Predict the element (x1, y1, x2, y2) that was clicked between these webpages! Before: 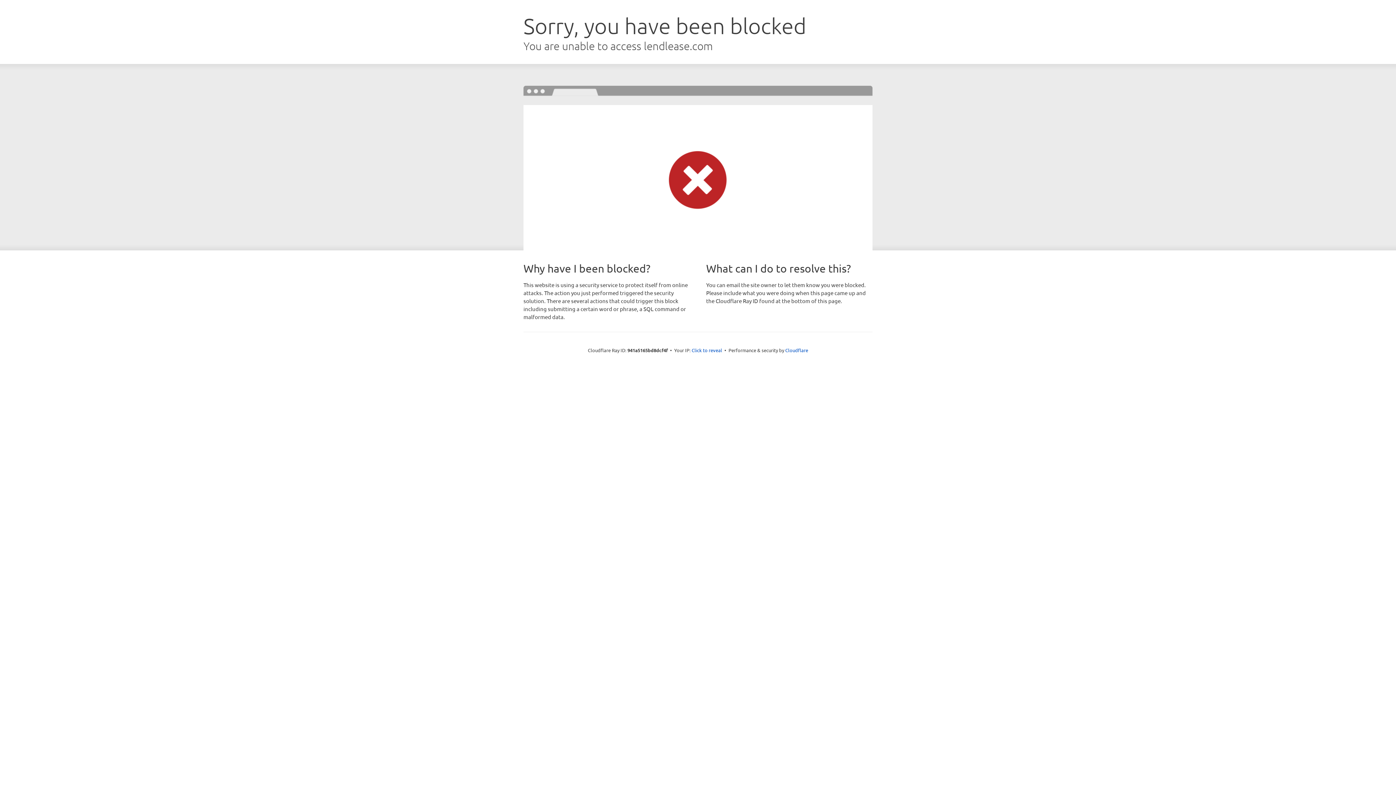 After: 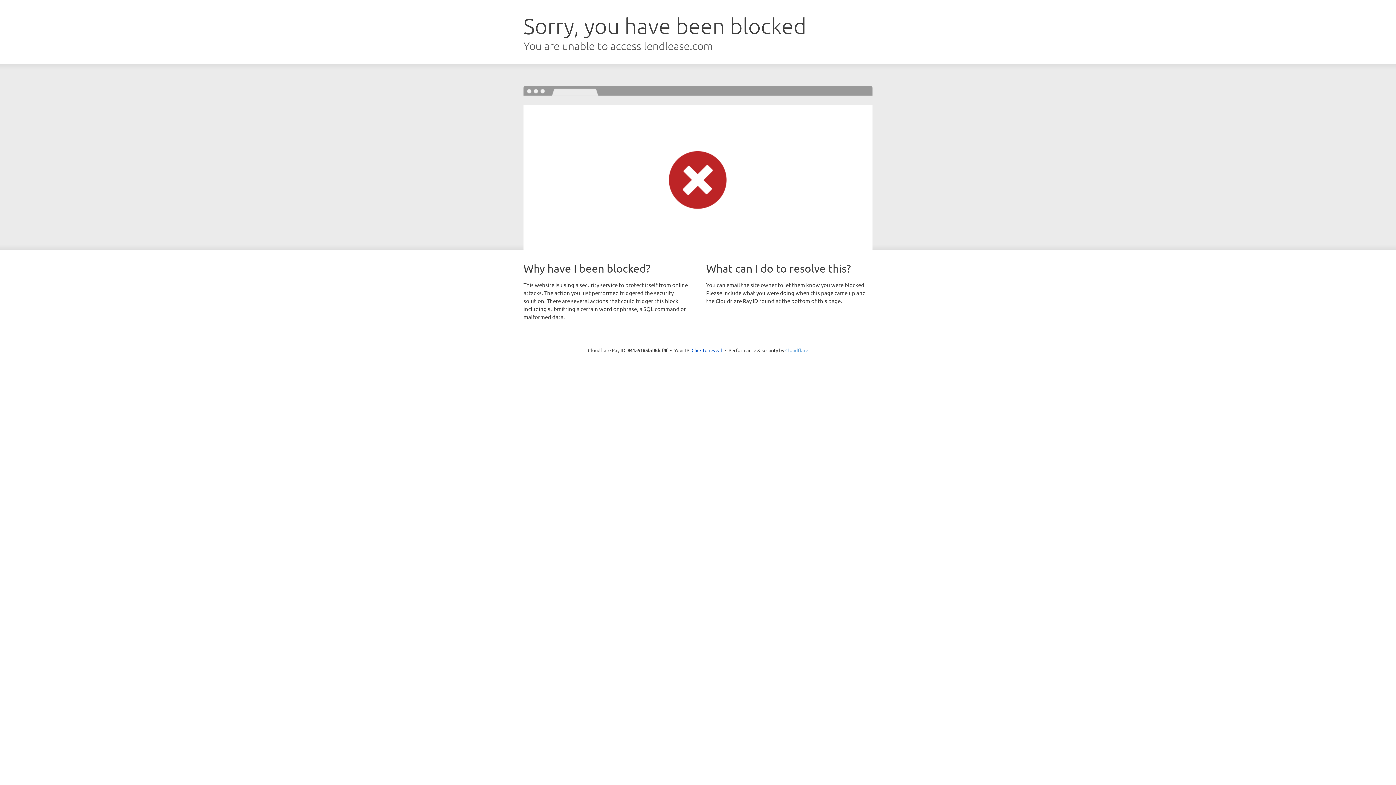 Action: bbox: (785, 347, 808, 353) label: Cloudflare